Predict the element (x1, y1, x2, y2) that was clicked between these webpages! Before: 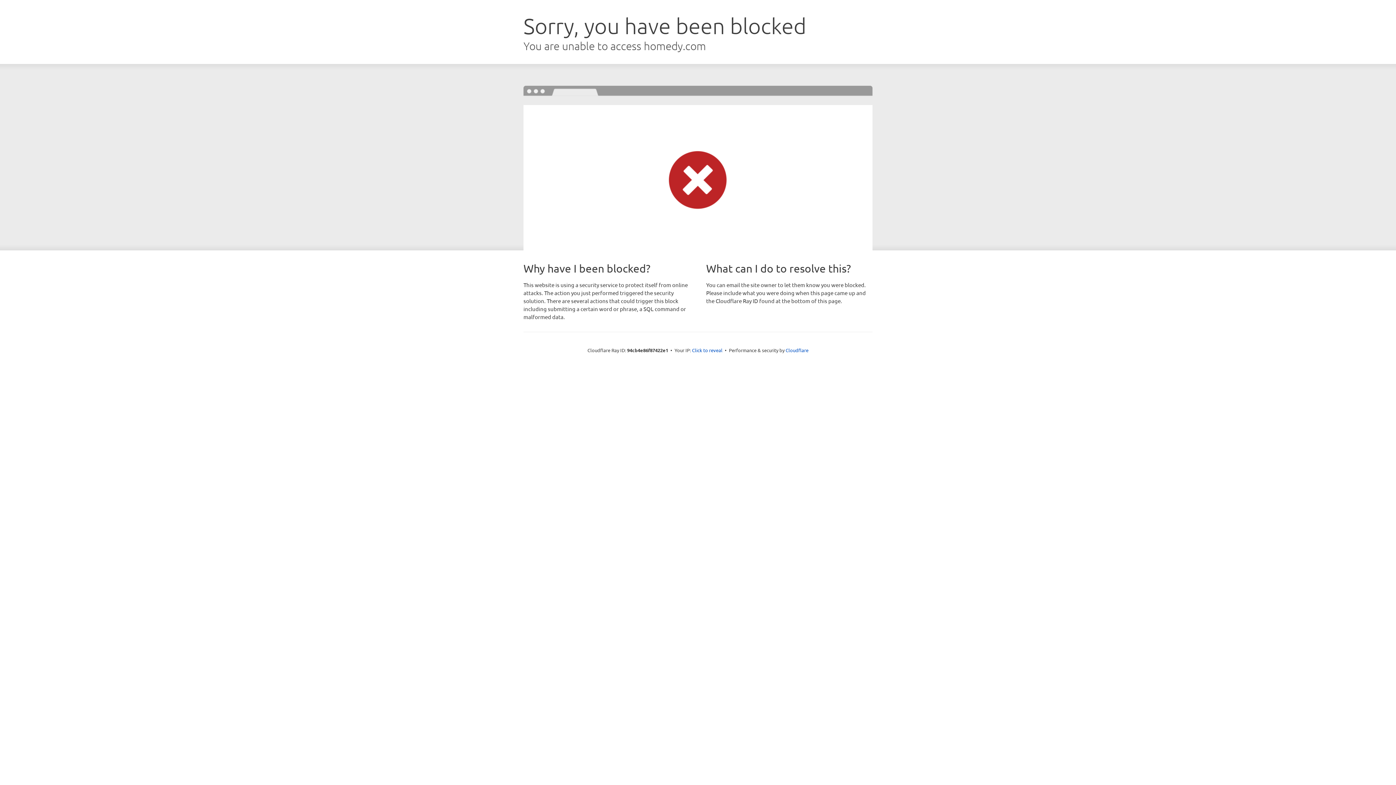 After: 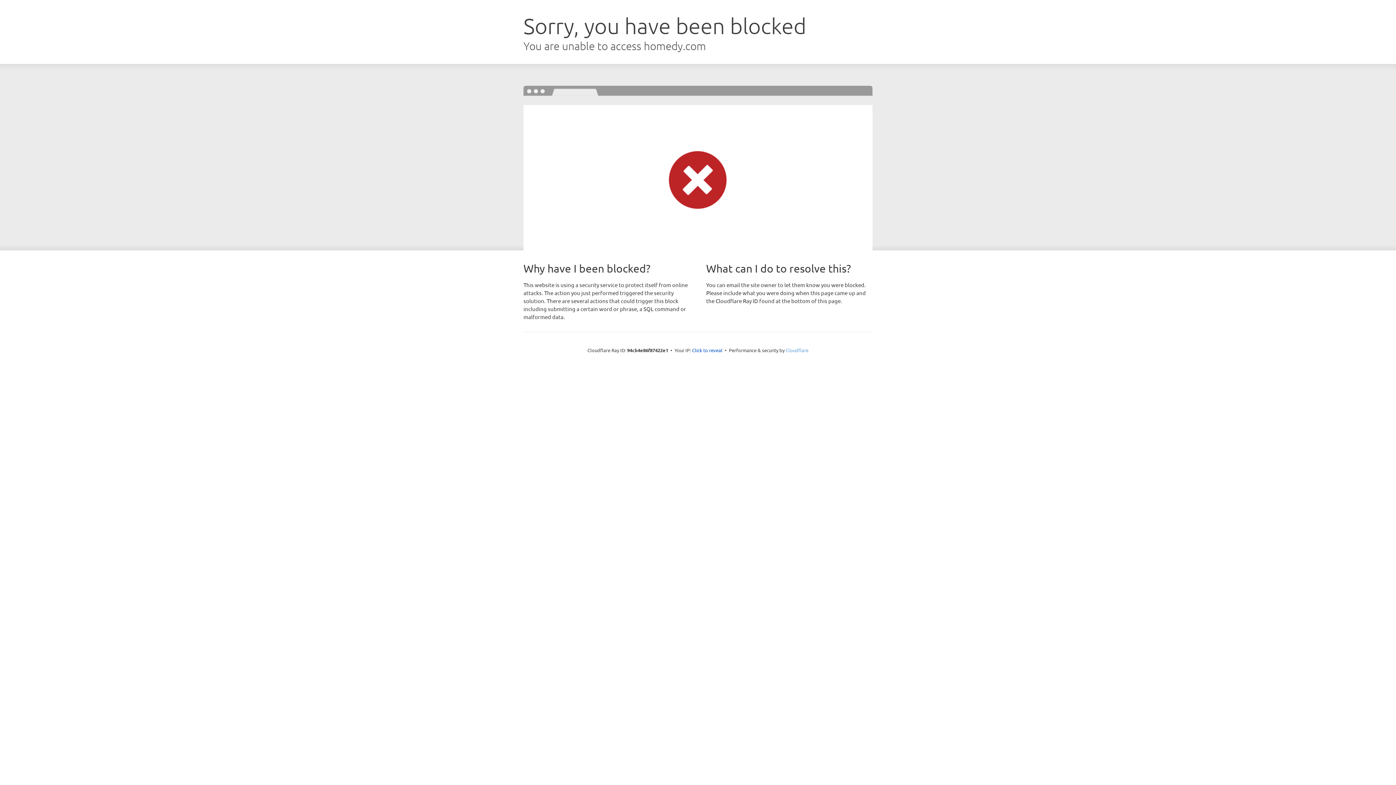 Action: bbox: (785, 347, 808, 353) label: Cloudflare